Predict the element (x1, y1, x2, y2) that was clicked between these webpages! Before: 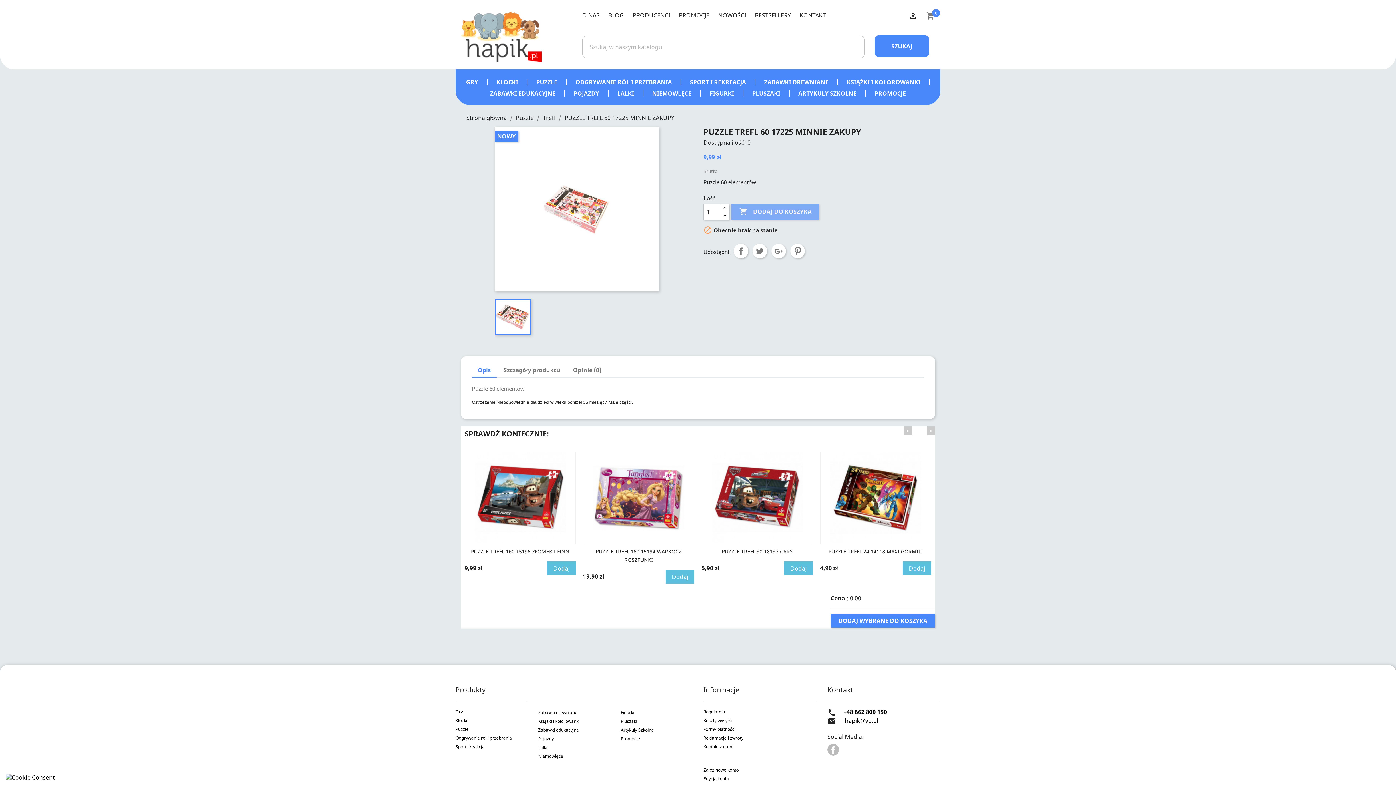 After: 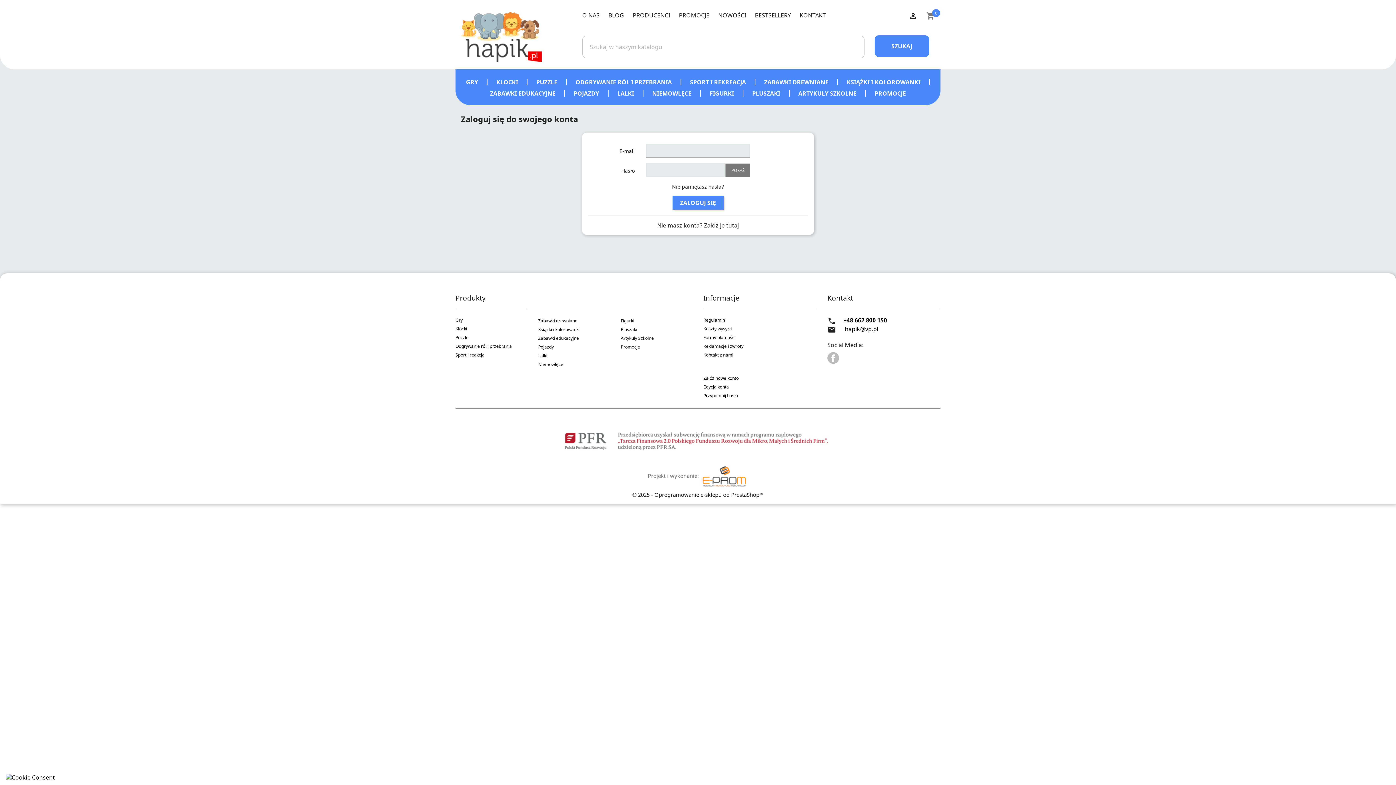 Action: bbox: (703, 775, 816, 782) label: Edycja konta